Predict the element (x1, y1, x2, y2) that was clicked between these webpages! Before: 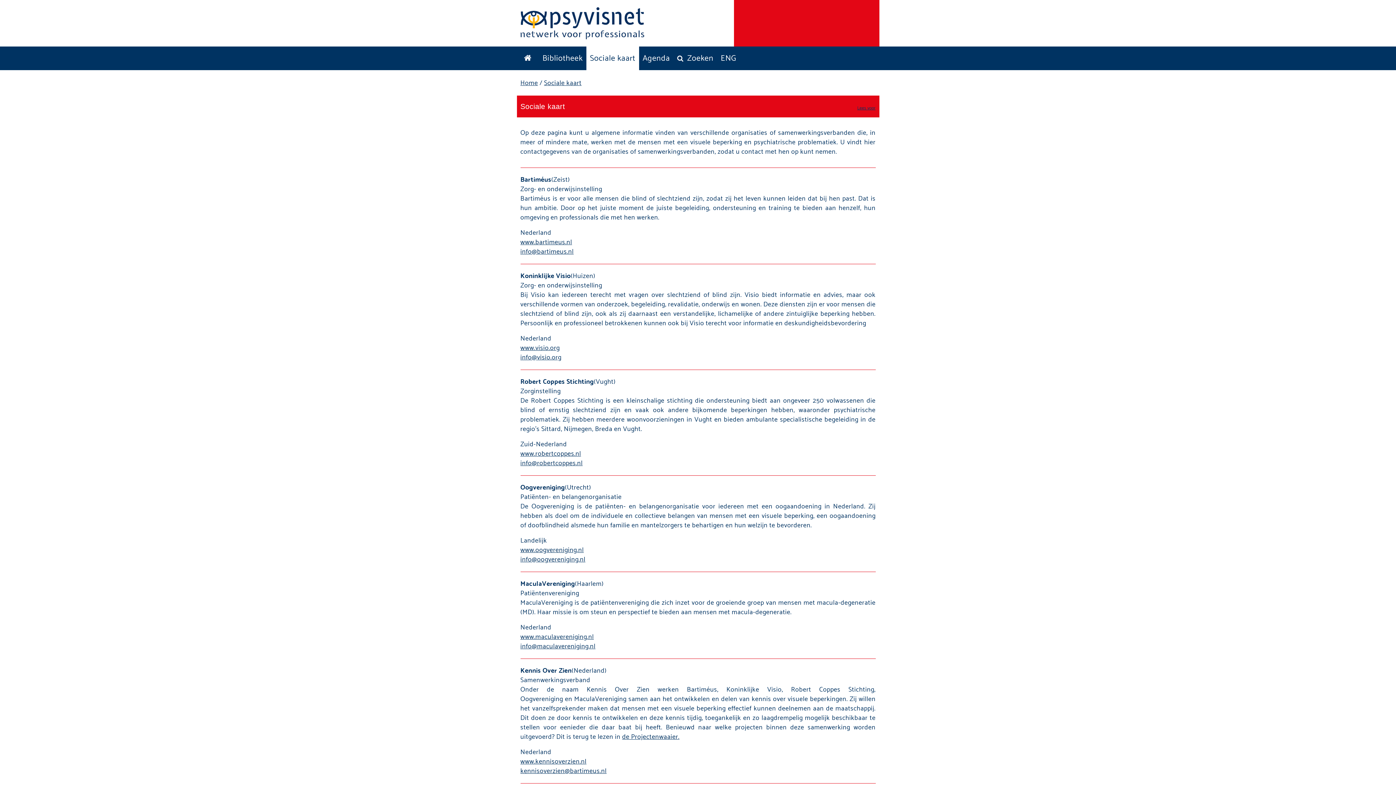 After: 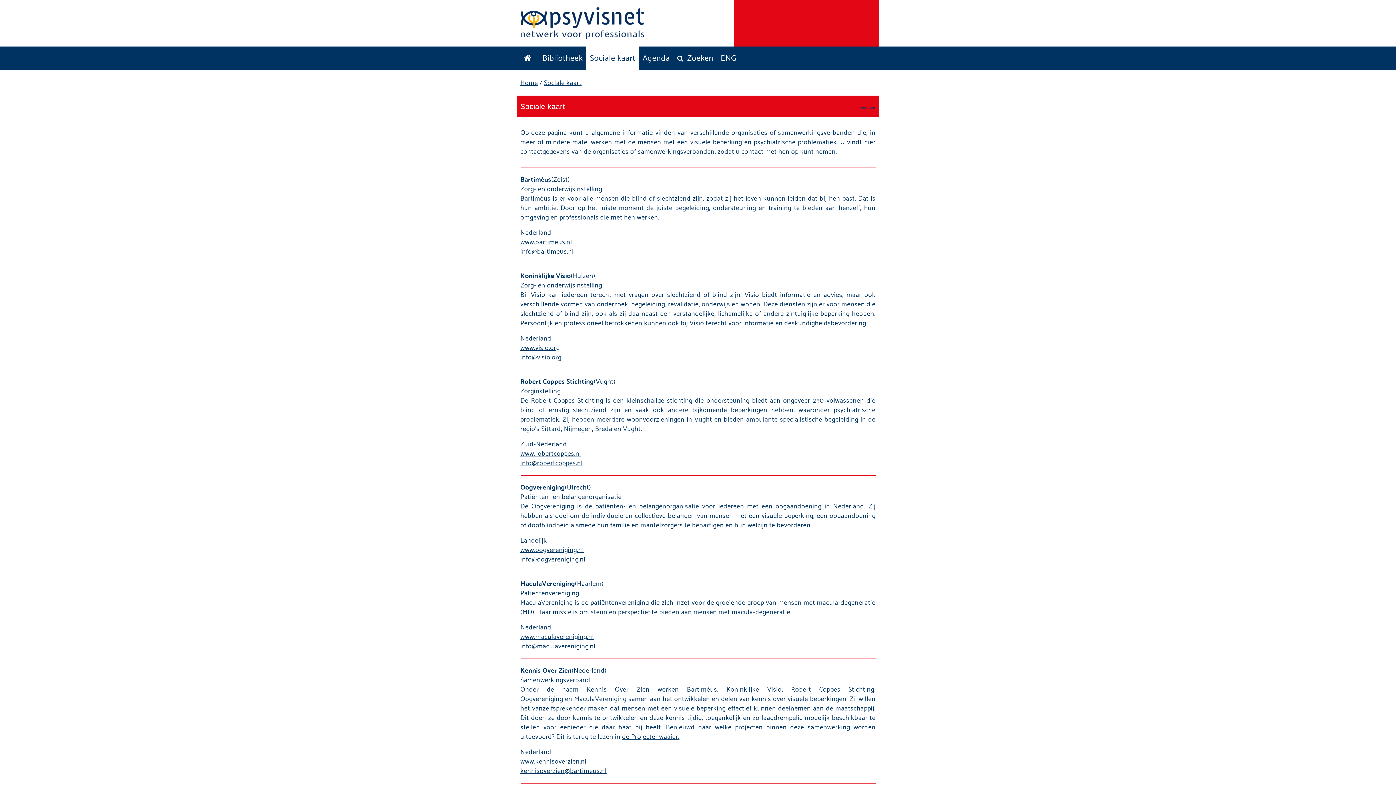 Action: label: info@visio.org bbox: (520, 352, 561, 363)